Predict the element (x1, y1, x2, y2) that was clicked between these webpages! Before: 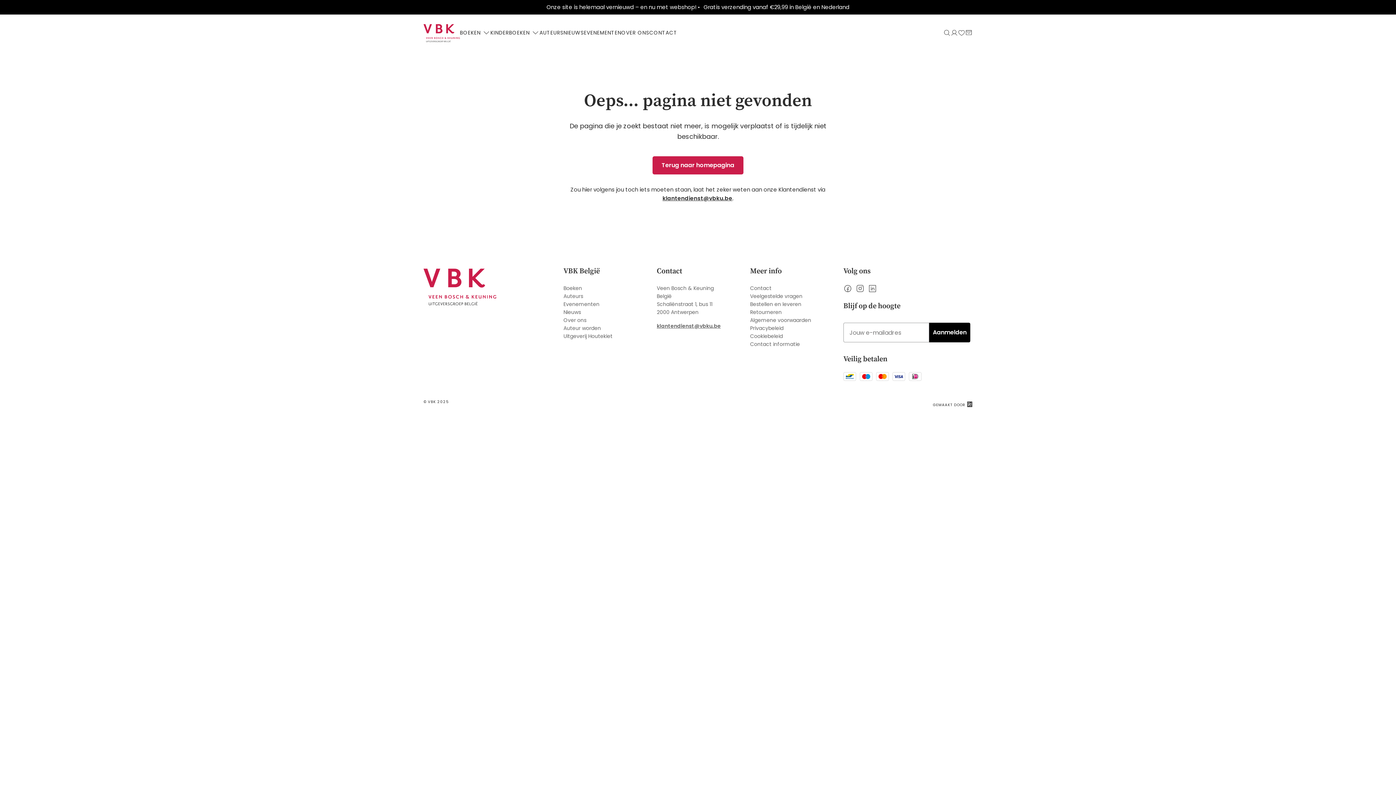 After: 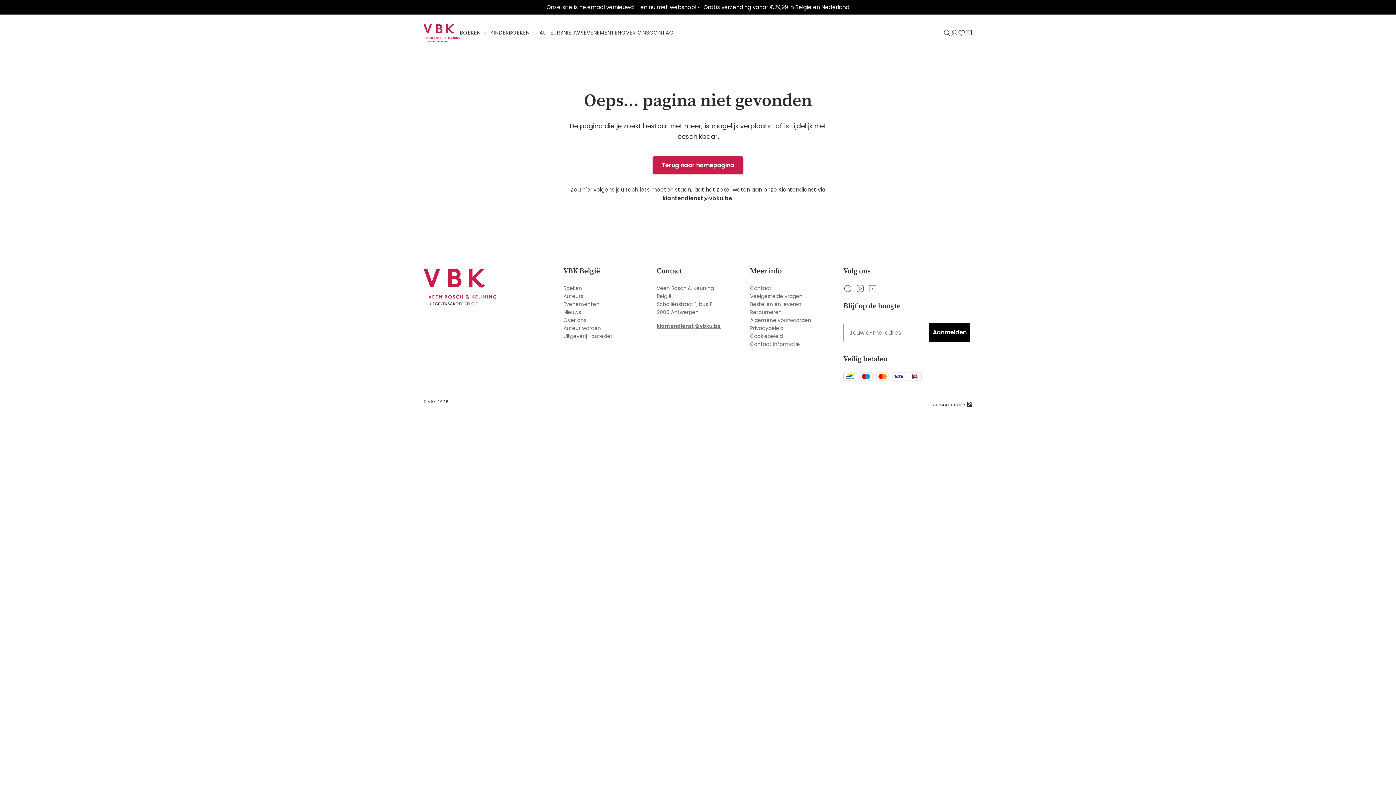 Action: bbox: (855, 284, 864, 293) label: Instagram